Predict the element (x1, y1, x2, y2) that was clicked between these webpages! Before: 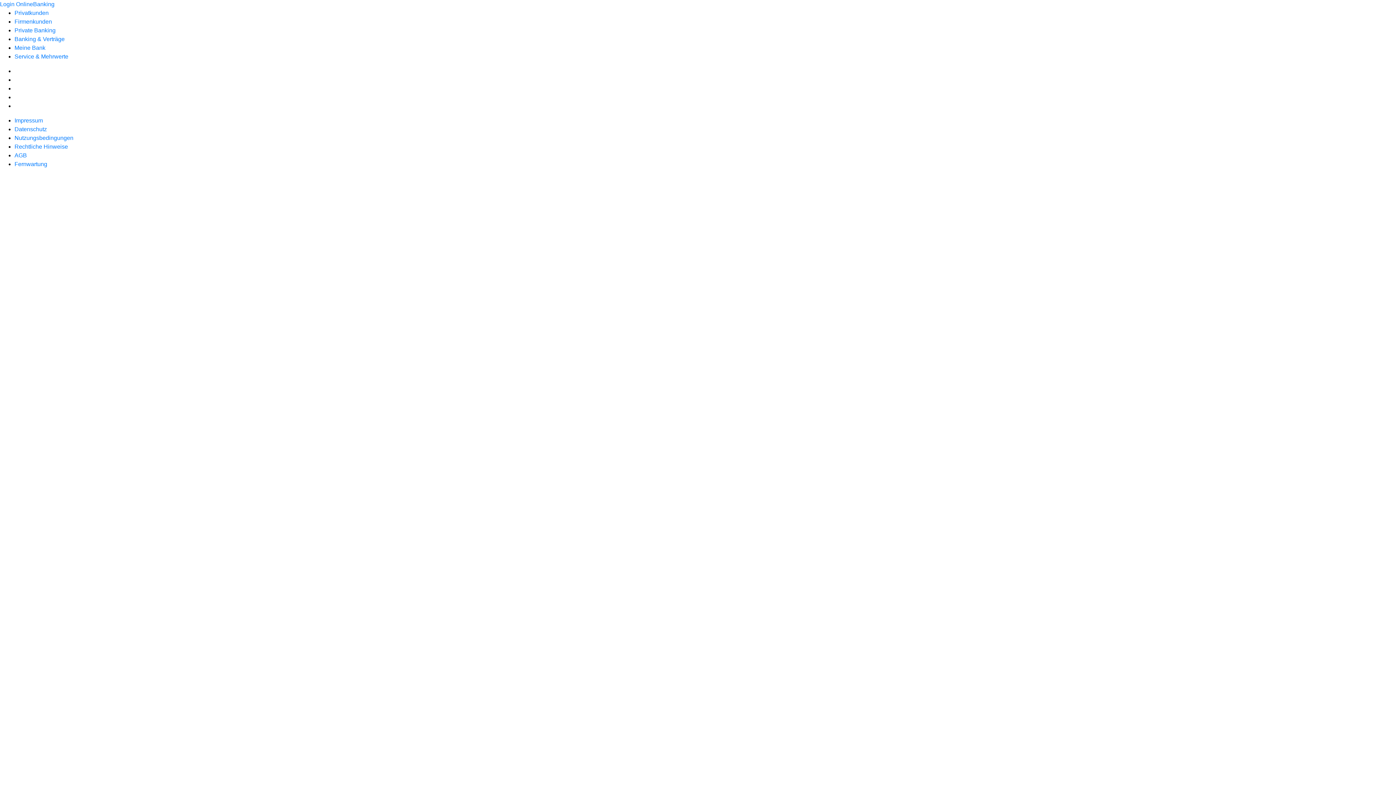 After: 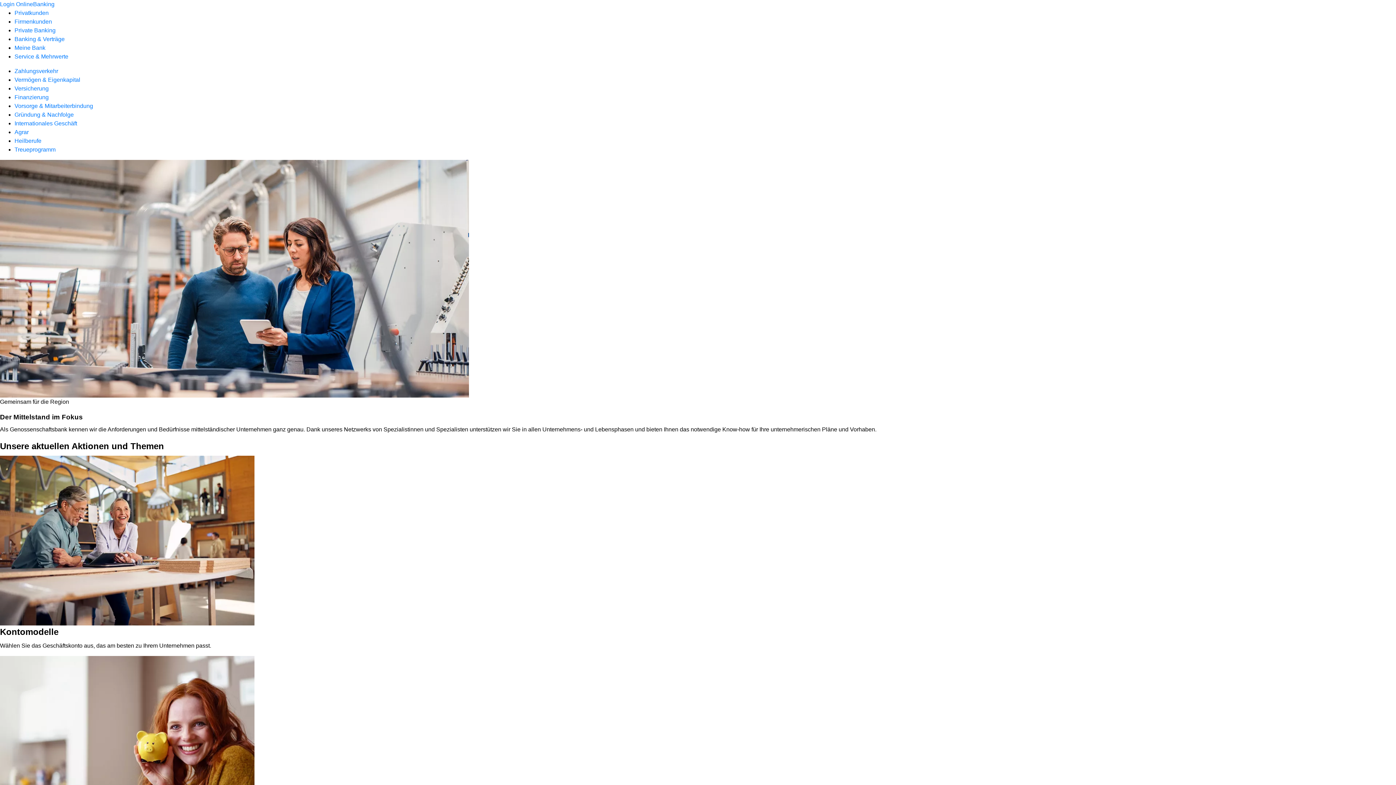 Action: label: Firmenkunden bbox: (14, 18, 52, 24)